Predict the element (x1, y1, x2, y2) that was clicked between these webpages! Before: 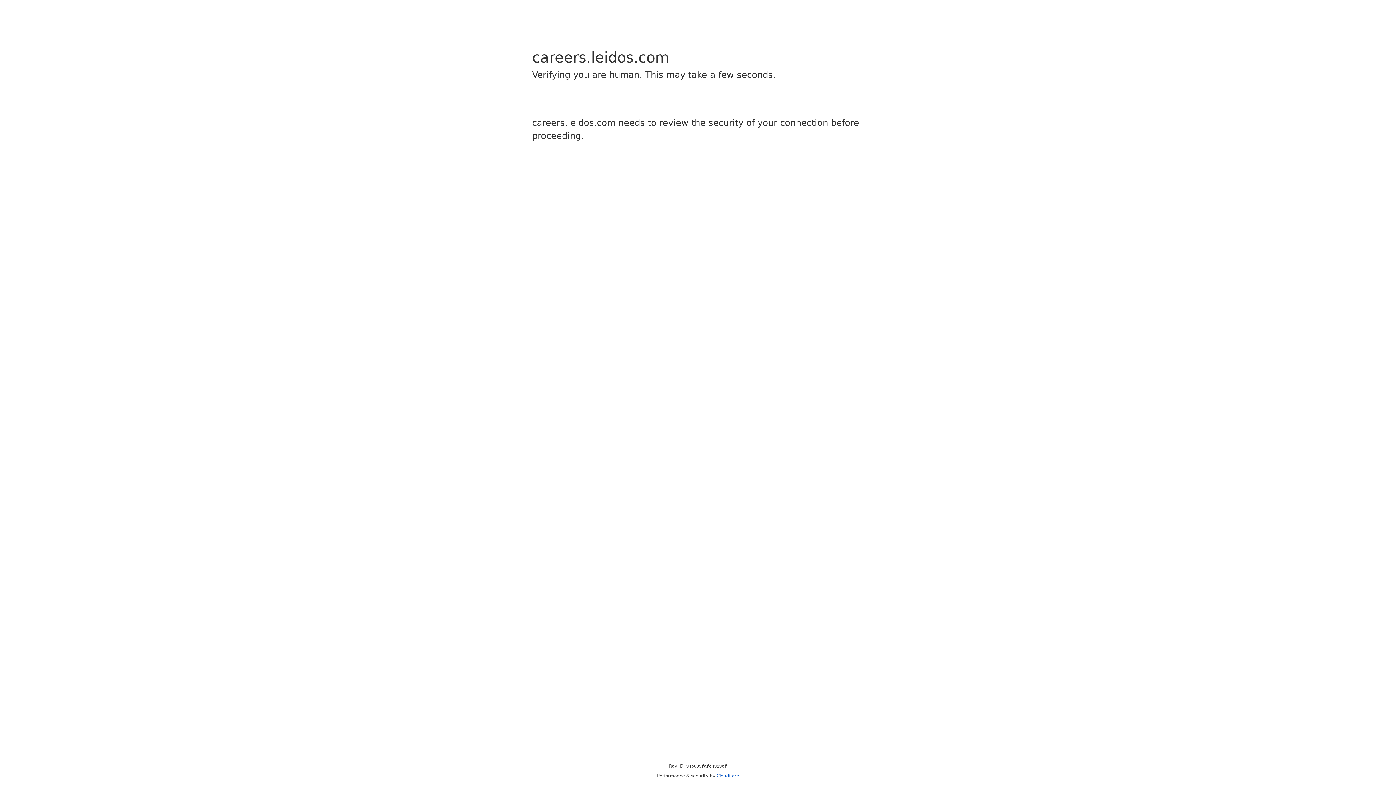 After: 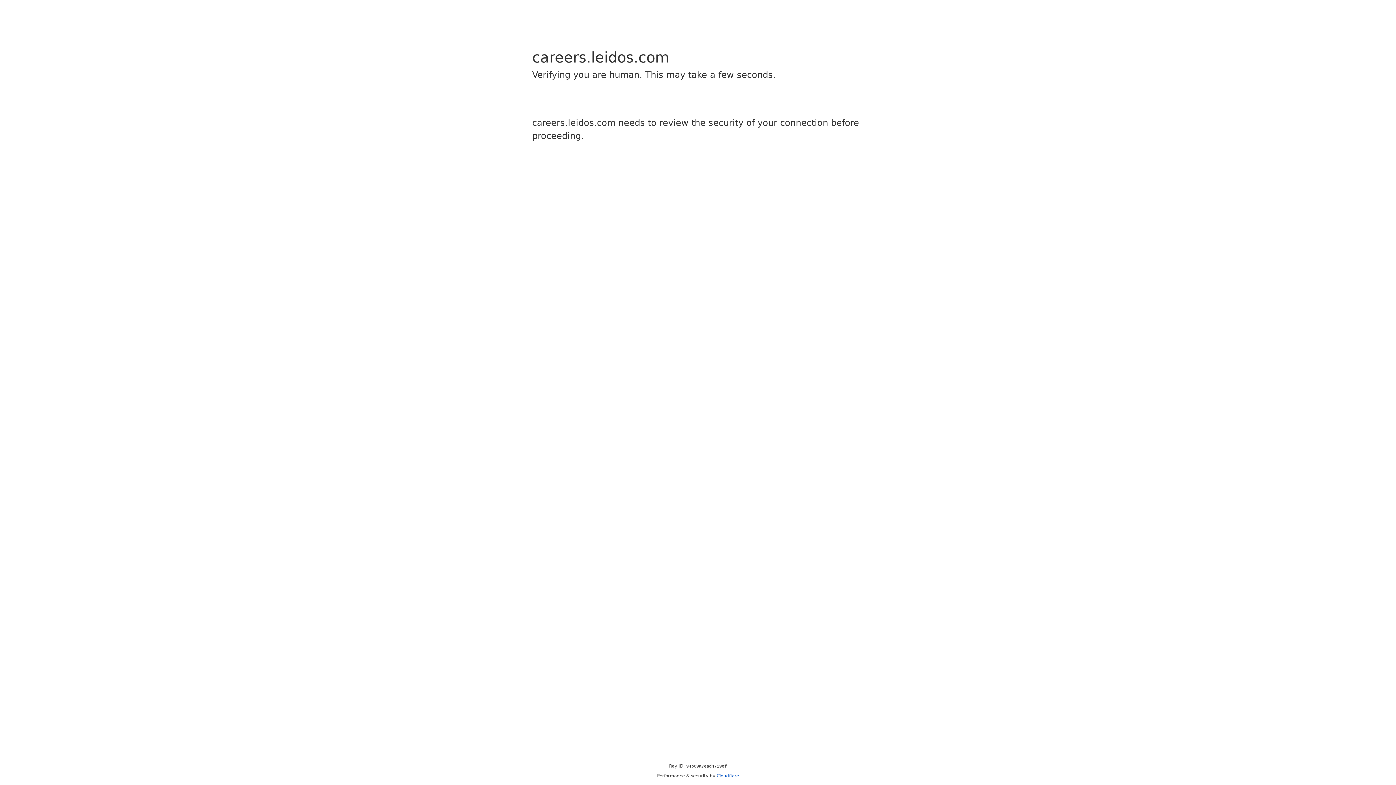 Action: label: Cloudflare bbox: (716, 773, 739, 778)